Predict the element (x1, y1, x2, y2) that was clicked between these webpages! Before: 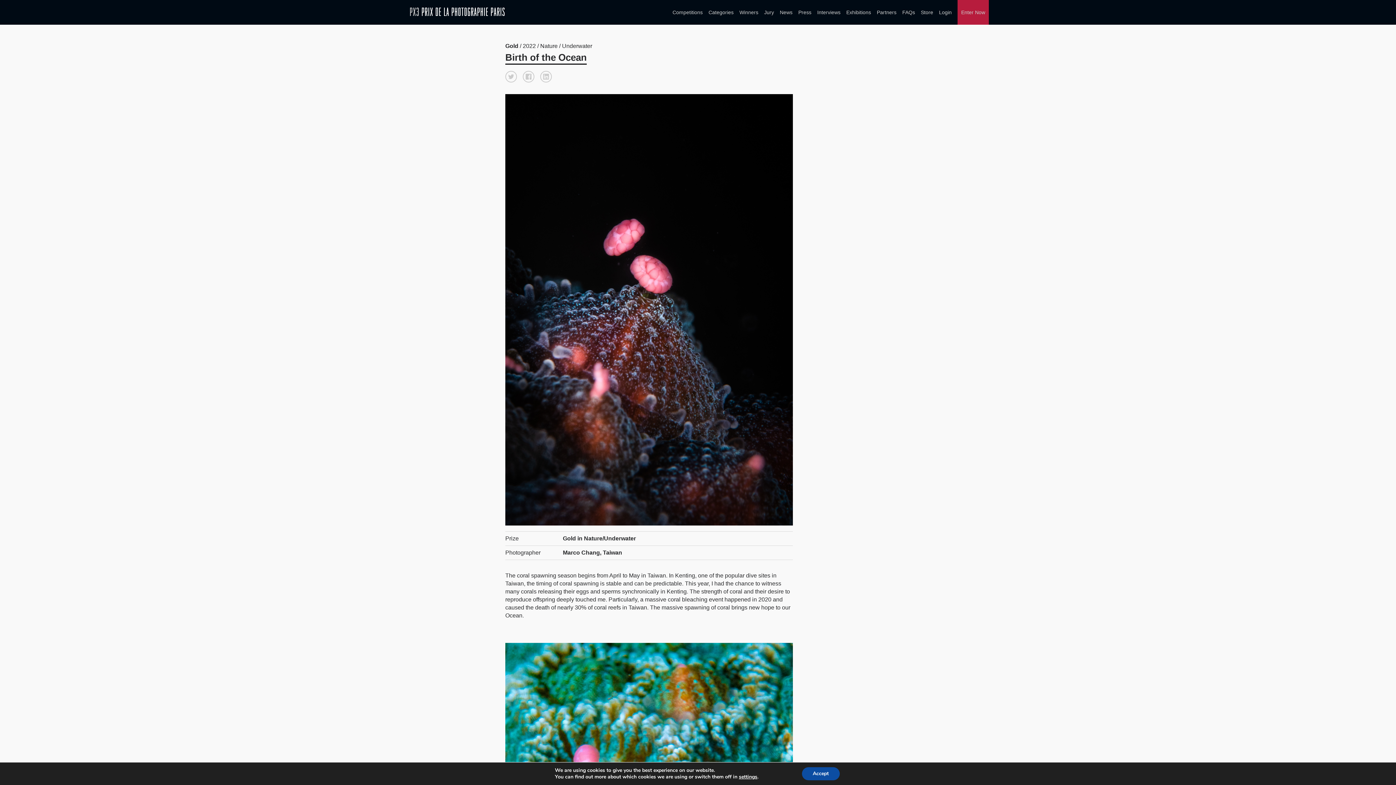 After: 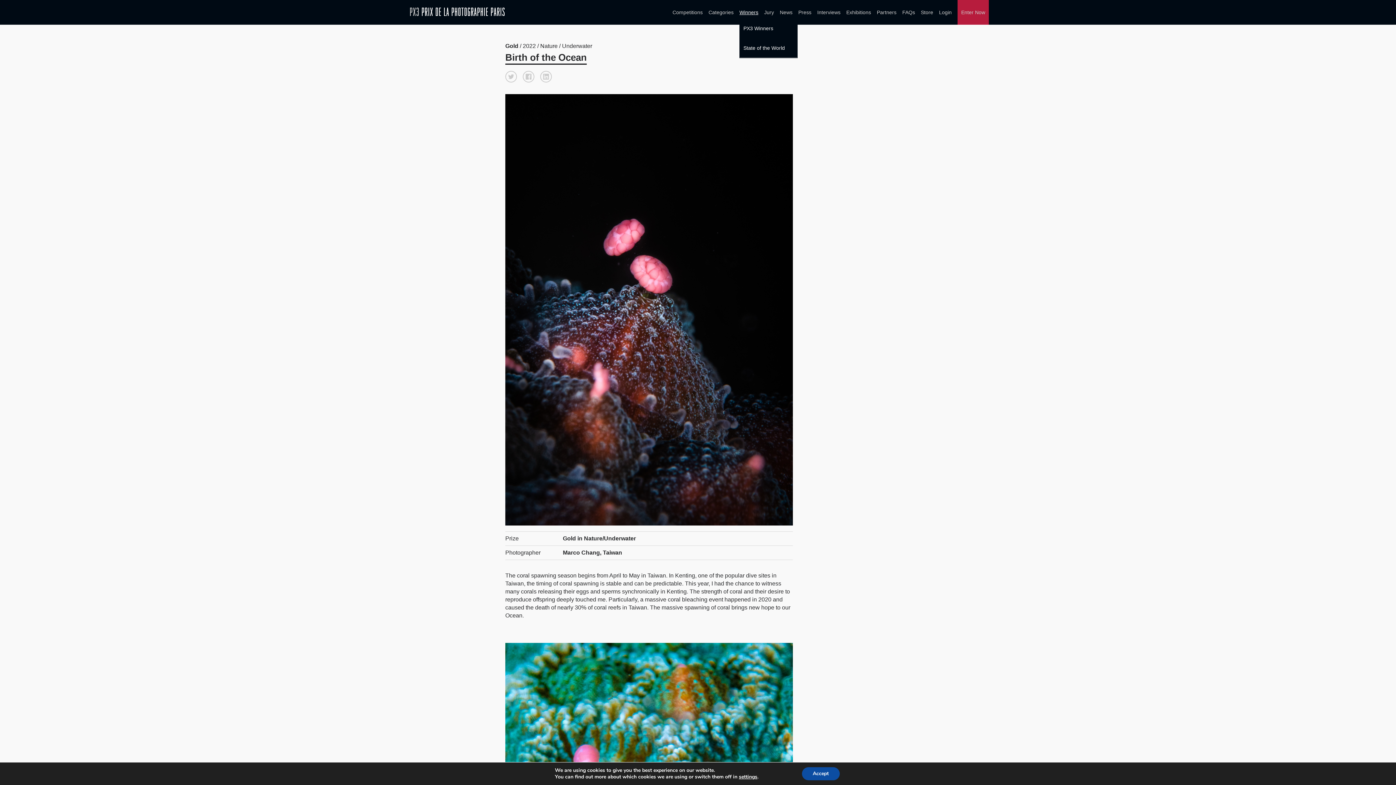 Action: bbox: (739, 6, 758, 18) label: Winners